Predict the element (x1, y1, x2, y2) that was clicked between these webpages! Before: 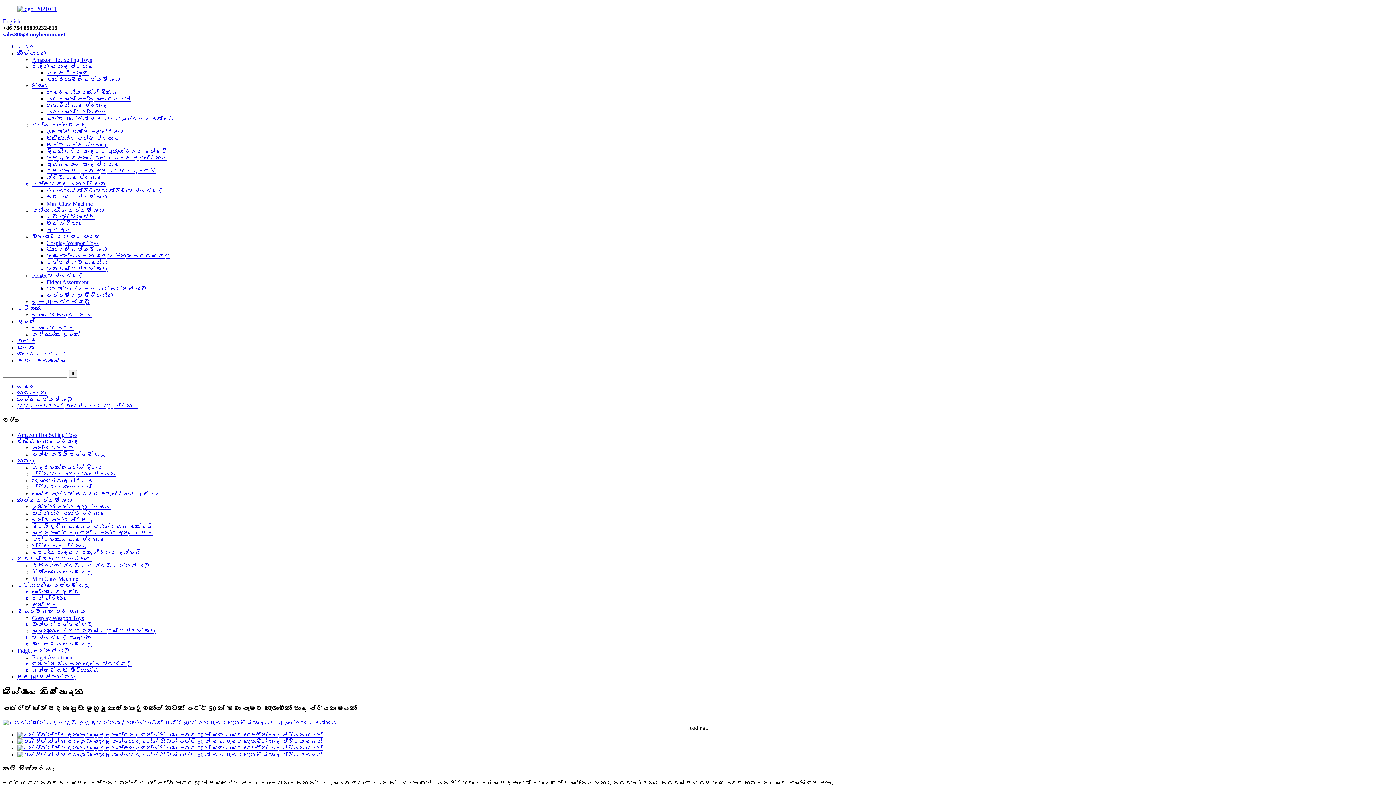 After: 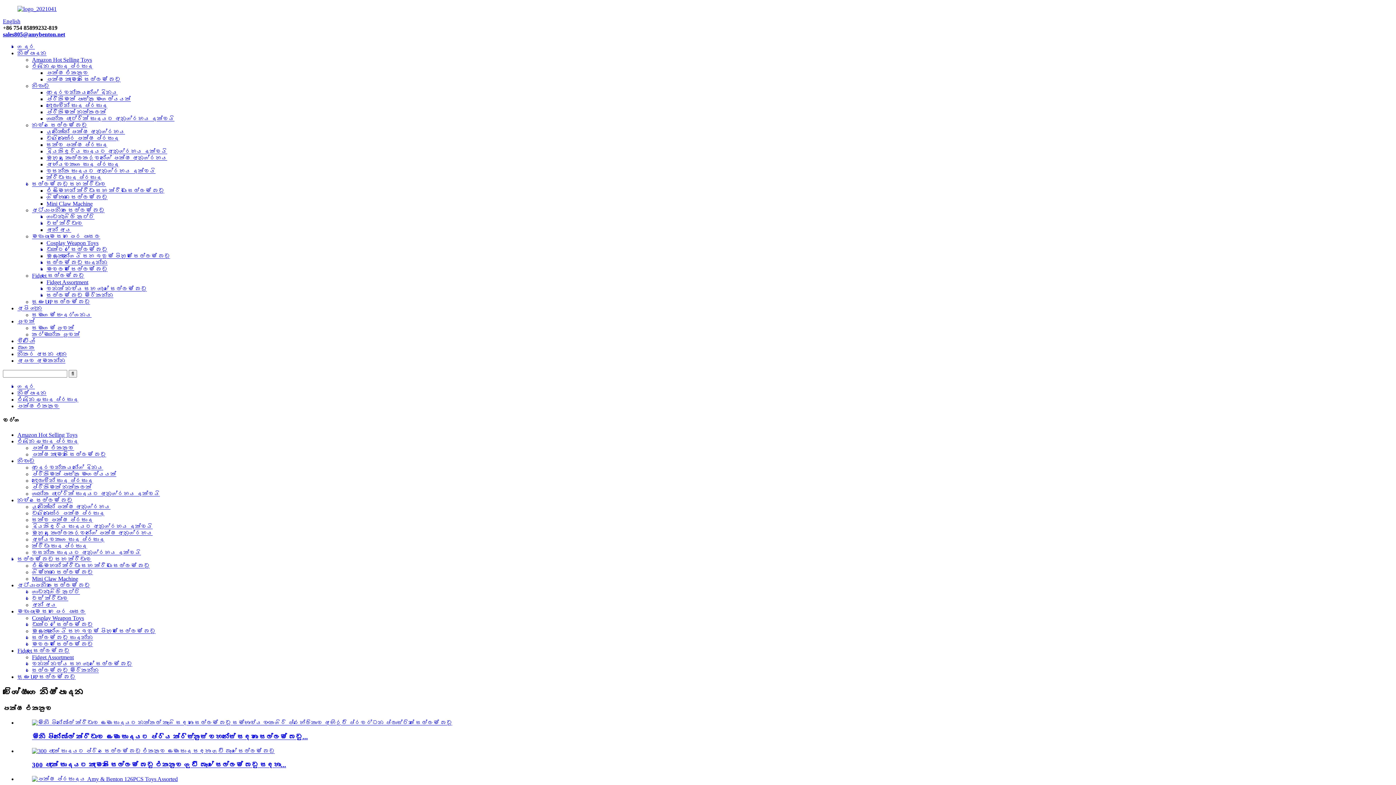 Action: label: පක්ෂ එකතුව bbox: (46, 69, 88, 76)